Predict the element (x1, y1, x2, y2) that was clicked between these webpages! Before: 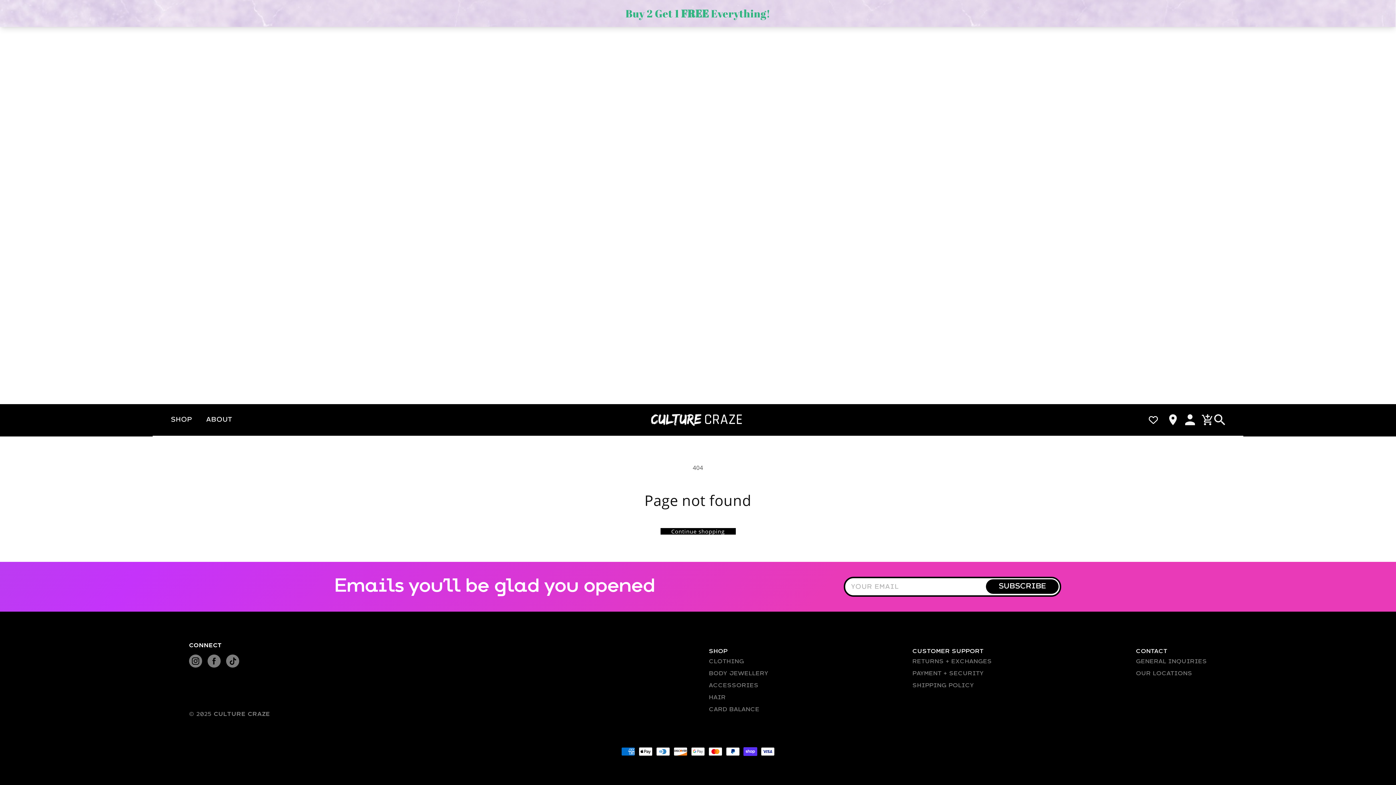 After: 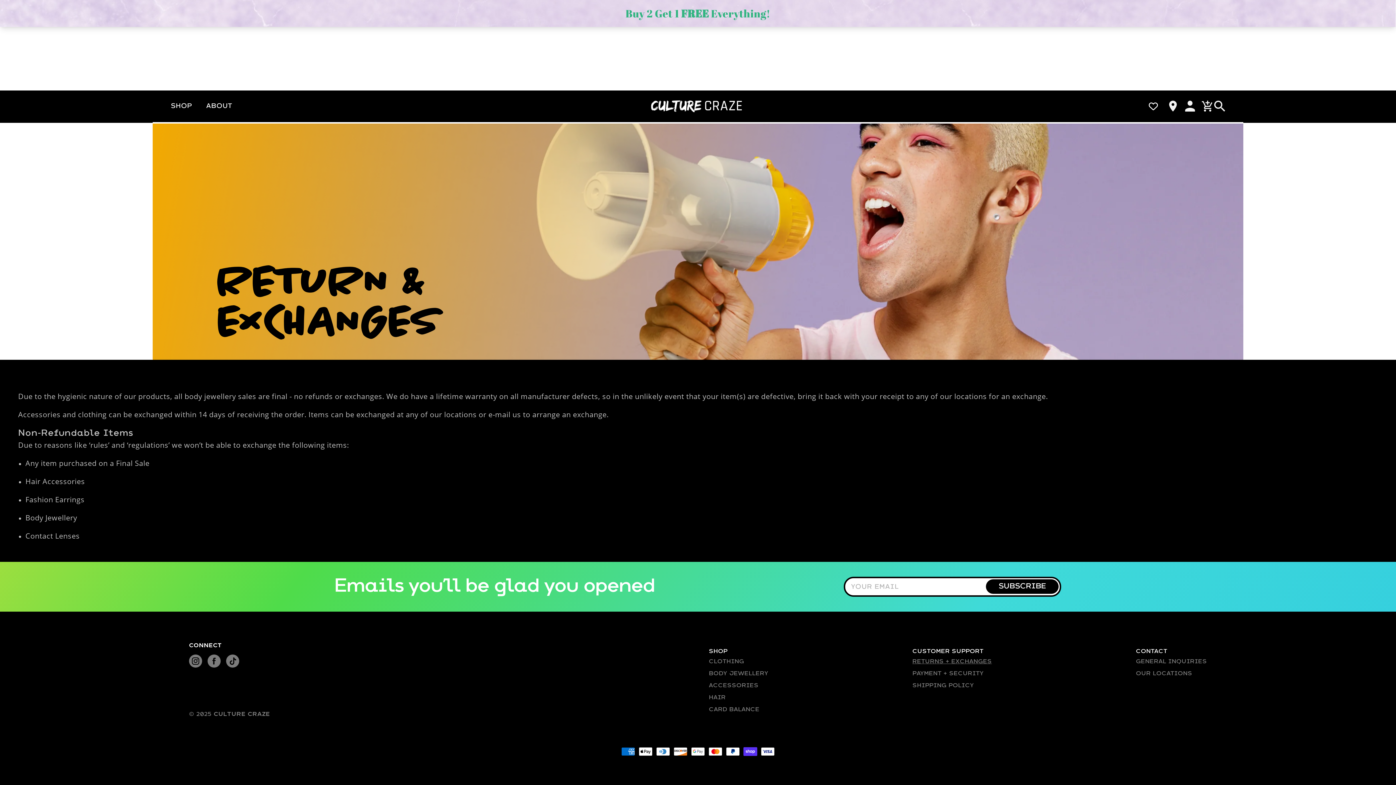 Action: label: RETURNS + EXCHANGES bbox: (912, 657, 992, 669)